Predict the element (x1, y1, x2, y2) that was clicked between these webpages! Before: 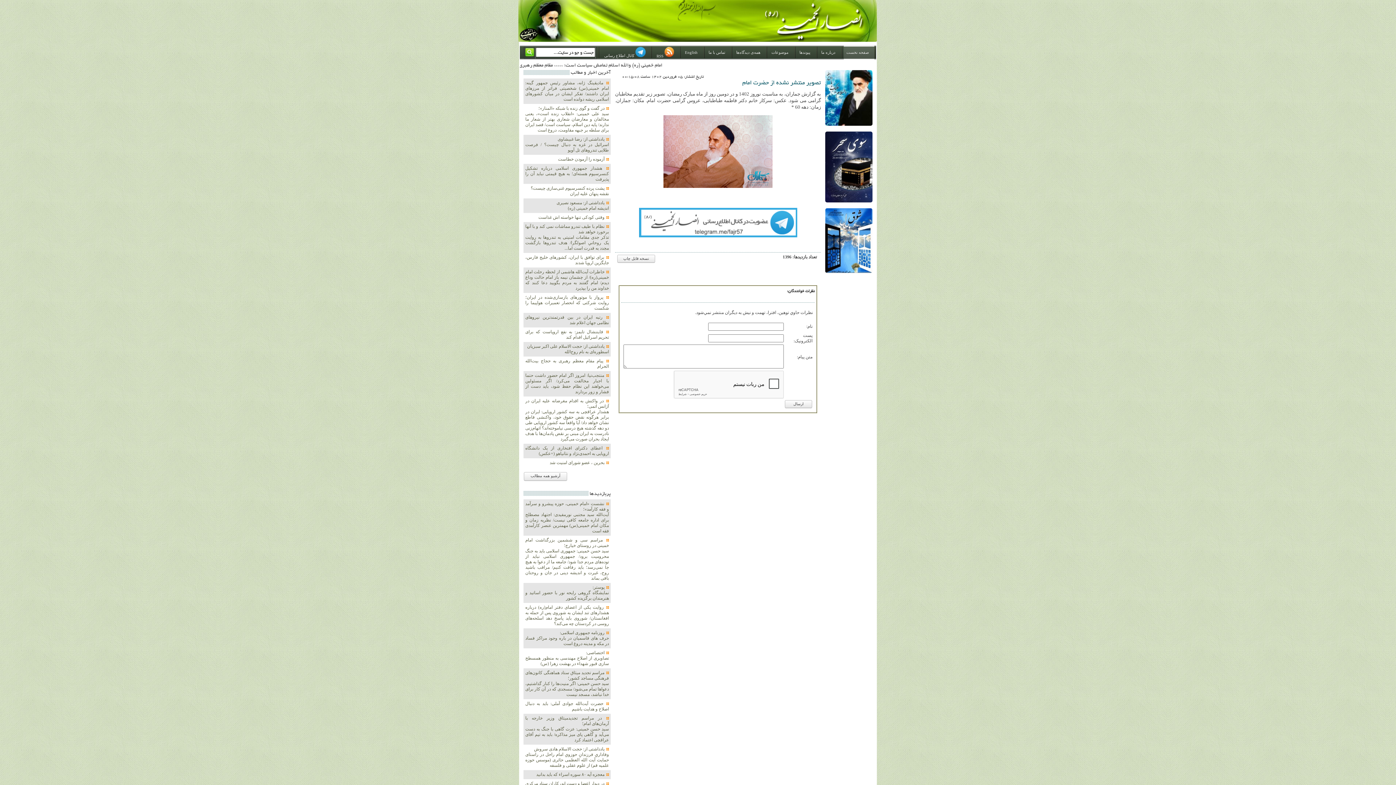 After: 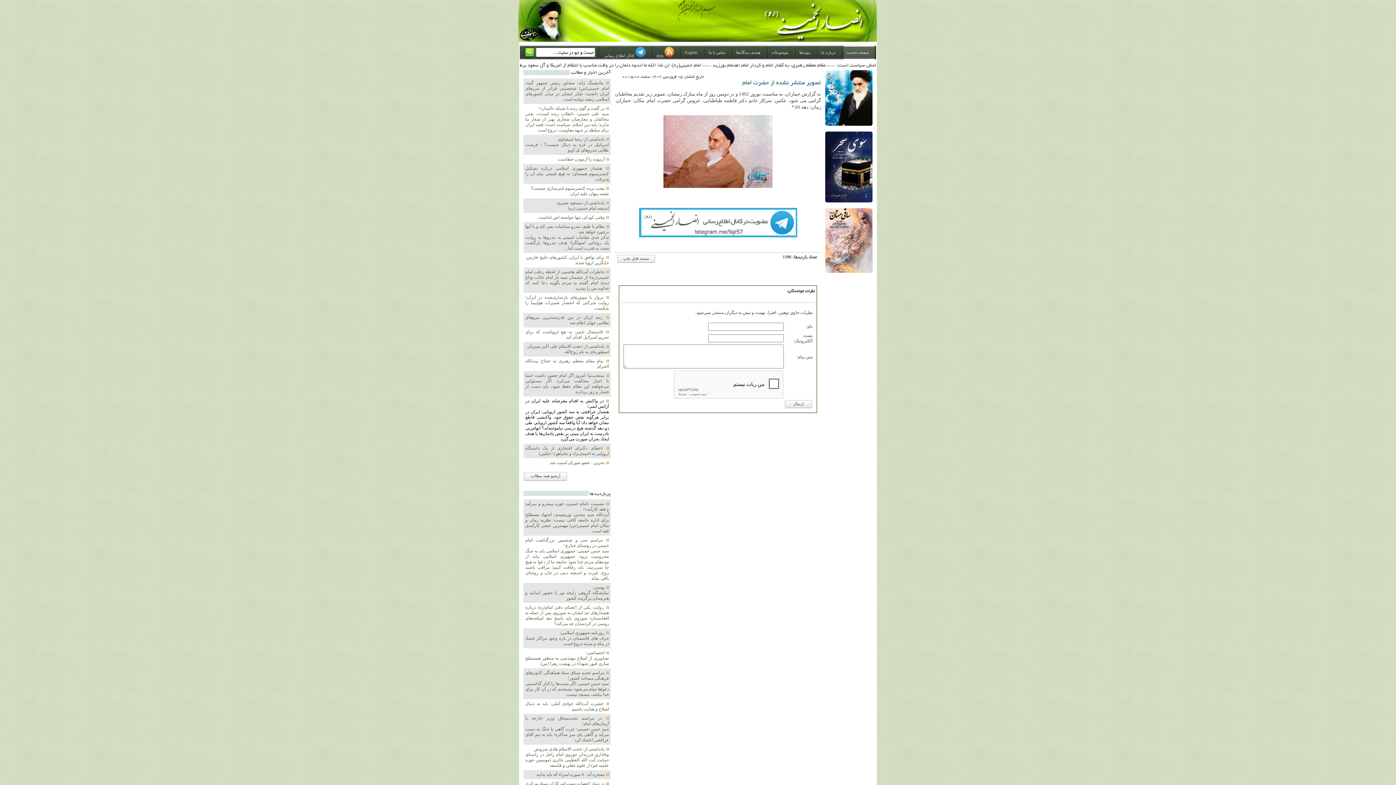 Action: label:  در واکنش به اقدام مغرضانه علیه ایران در آژانس اتمی؛
هشدار عراقچی به سه کشور اروپایی: ایران در برابر هرگونه نقض حقوق خود، واکنشی قاطع نشان خواهد داد/ آیا واقعاً سه کشور اروپایی طی دو دهه گذشته هیچ درسی نیاموخته‌اند؟ اتهام‌زنی نادرست به ایران مبنی بر نقض پادمان‌ها با هدف ایجاد بحران صورت می‌گیرد bbox: (525, 398, 609, 441)